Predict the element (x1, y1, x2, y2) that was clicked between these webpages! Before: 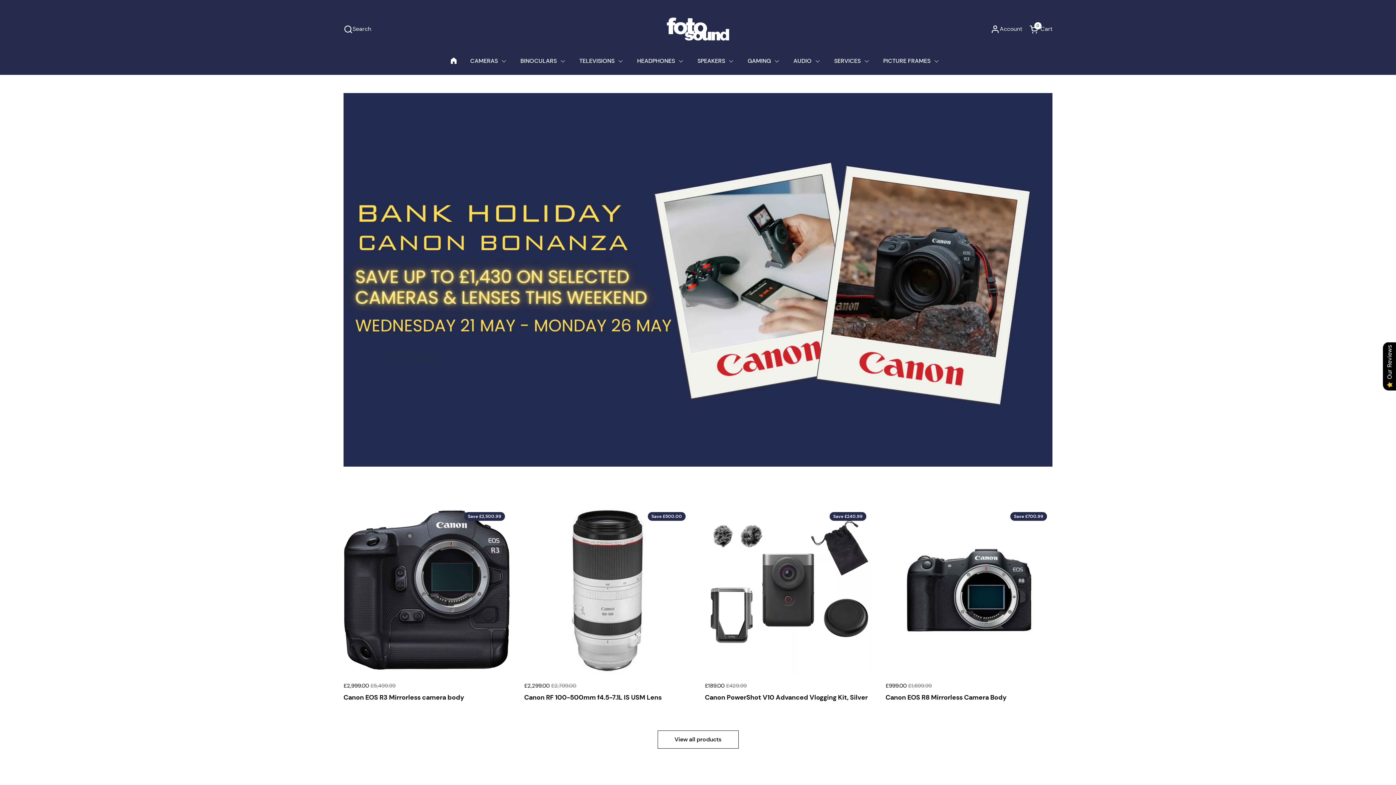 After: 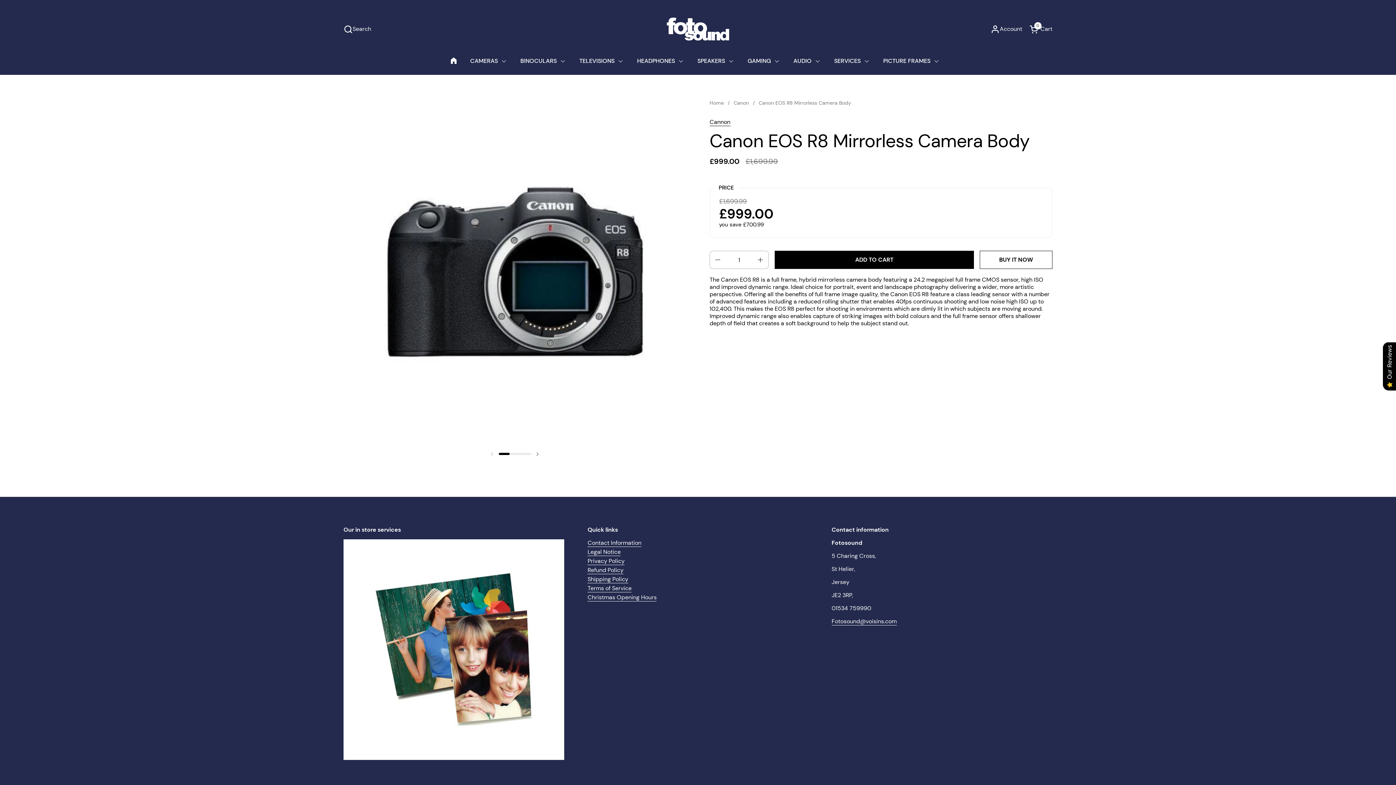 Action: bbox: (885, 507, 1052, 673)